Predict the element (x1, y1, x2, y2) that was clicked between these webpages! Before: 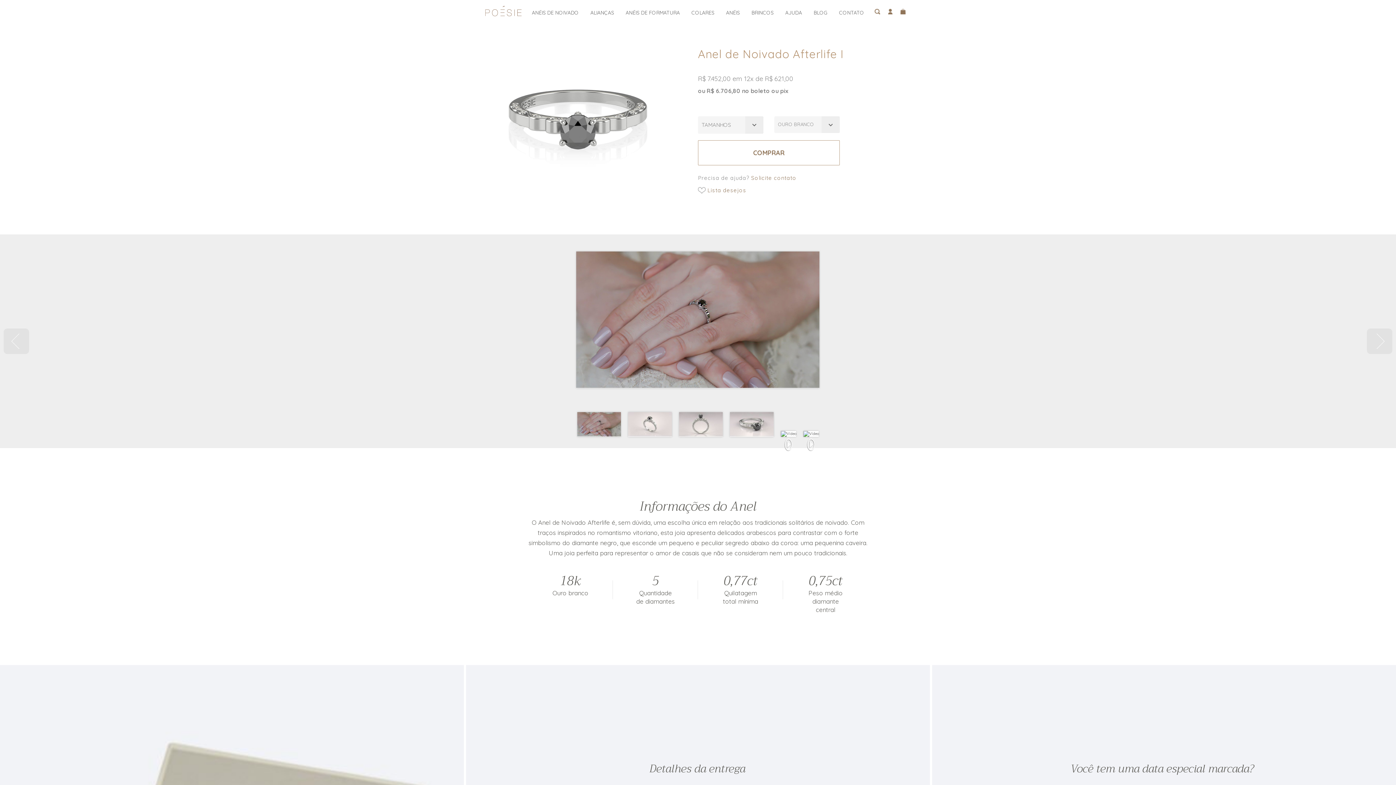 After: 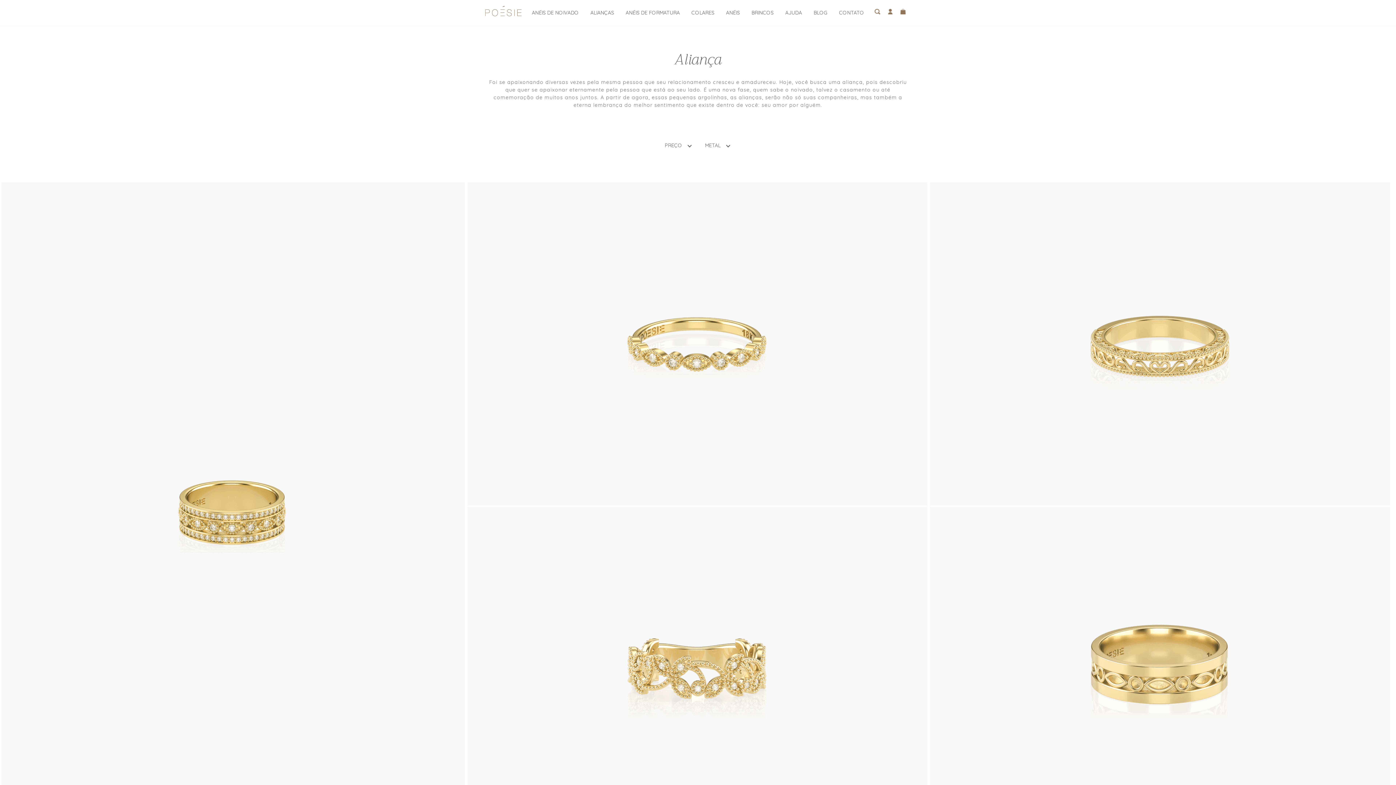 Action: bbox: (584, 0, 620, 25) label: ALIANÇAS